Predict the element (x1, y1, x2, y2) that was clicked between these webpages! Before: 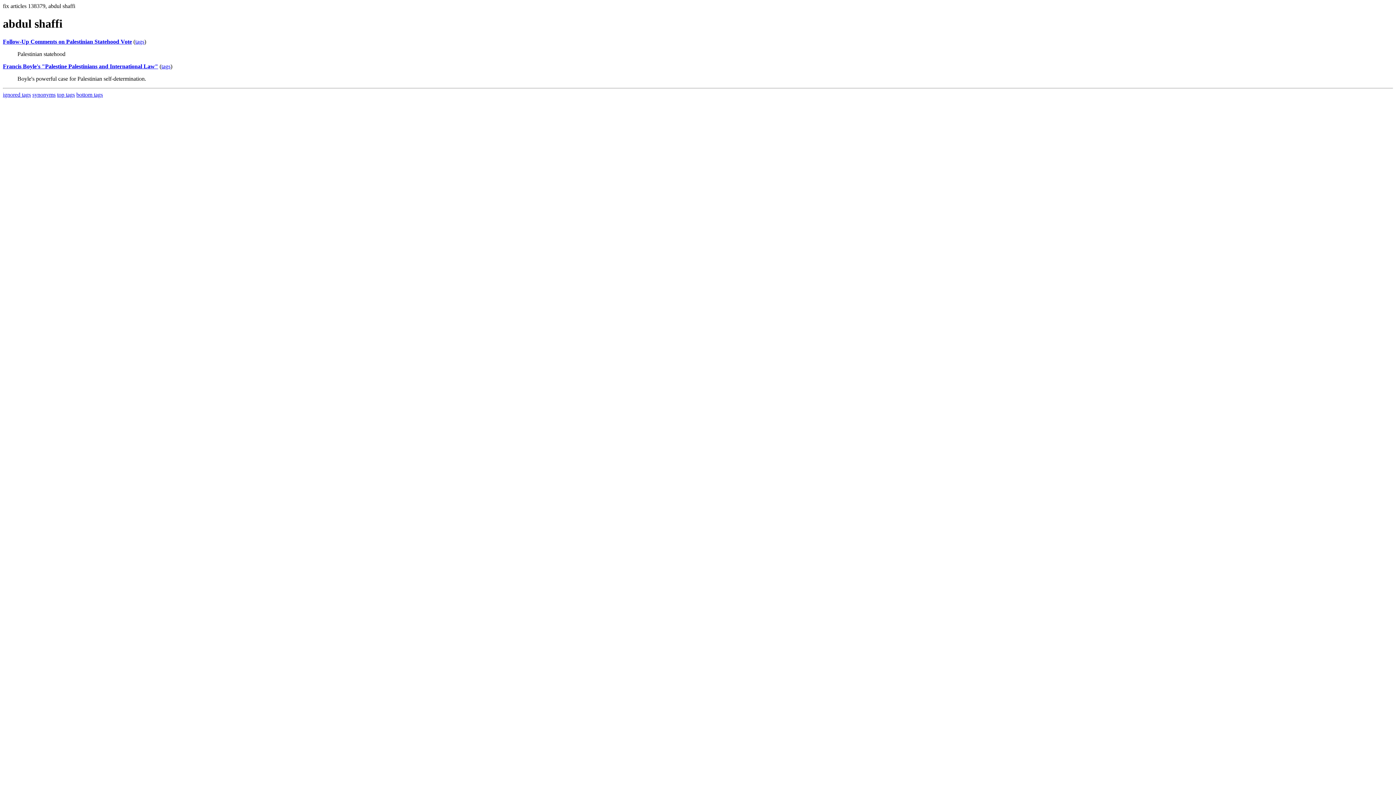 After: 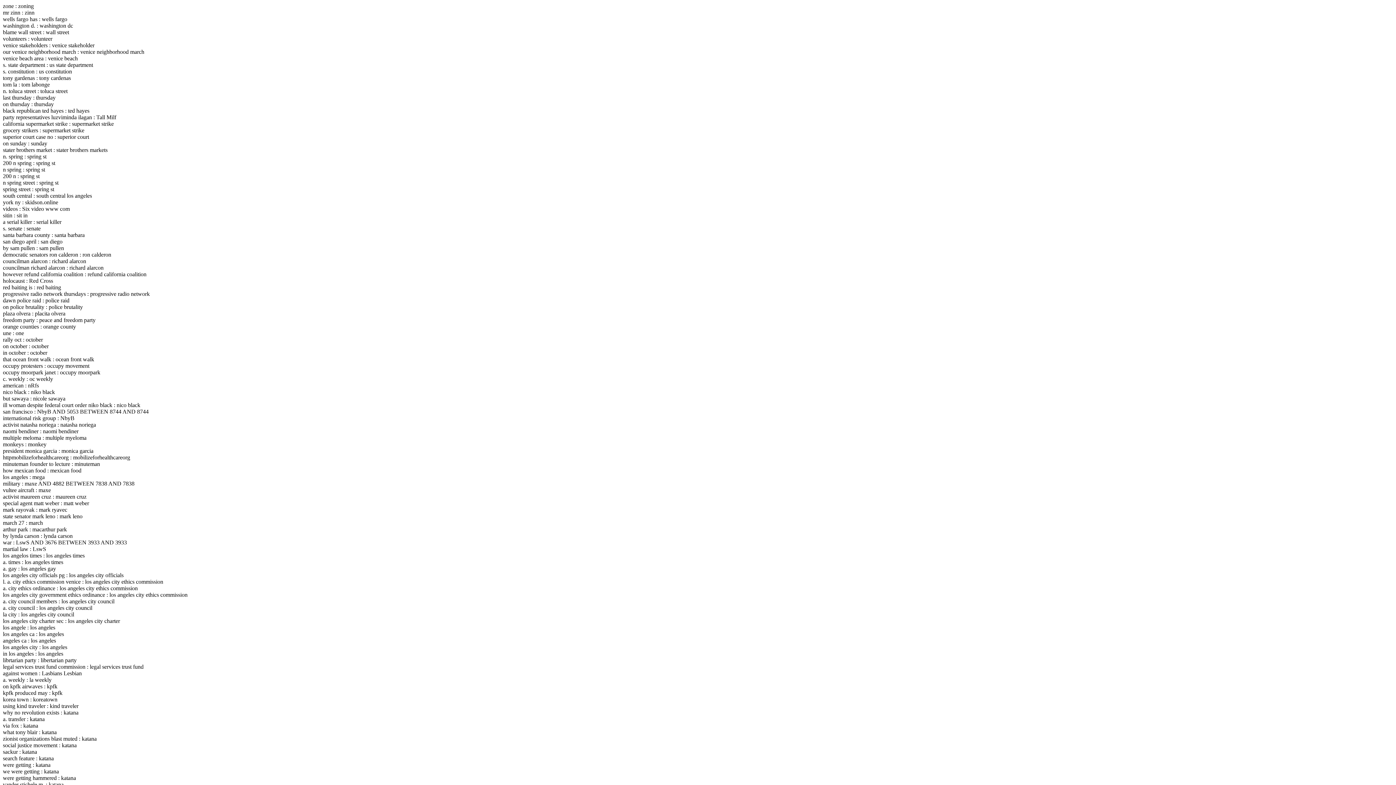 Action: label: synonyms bbox: (32, 91, 55, 97)